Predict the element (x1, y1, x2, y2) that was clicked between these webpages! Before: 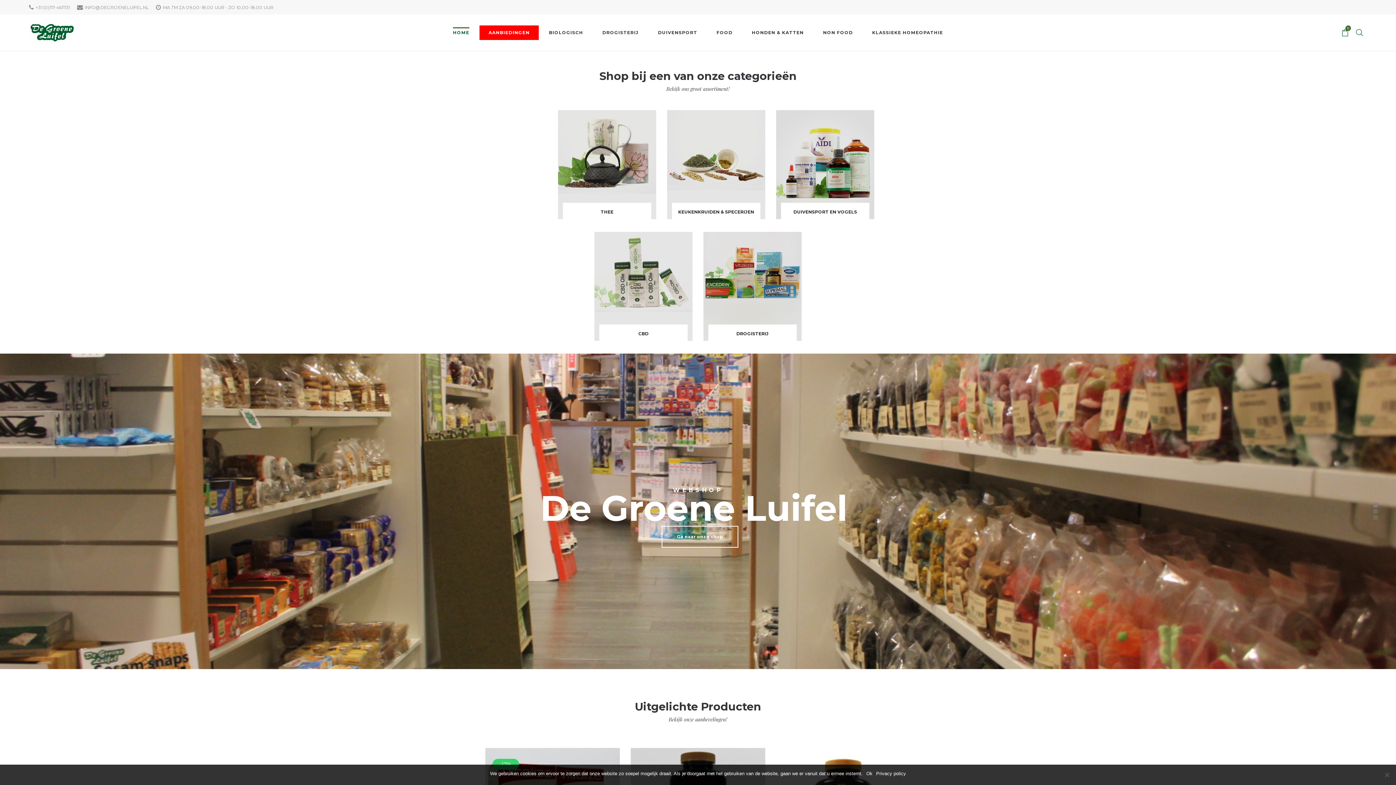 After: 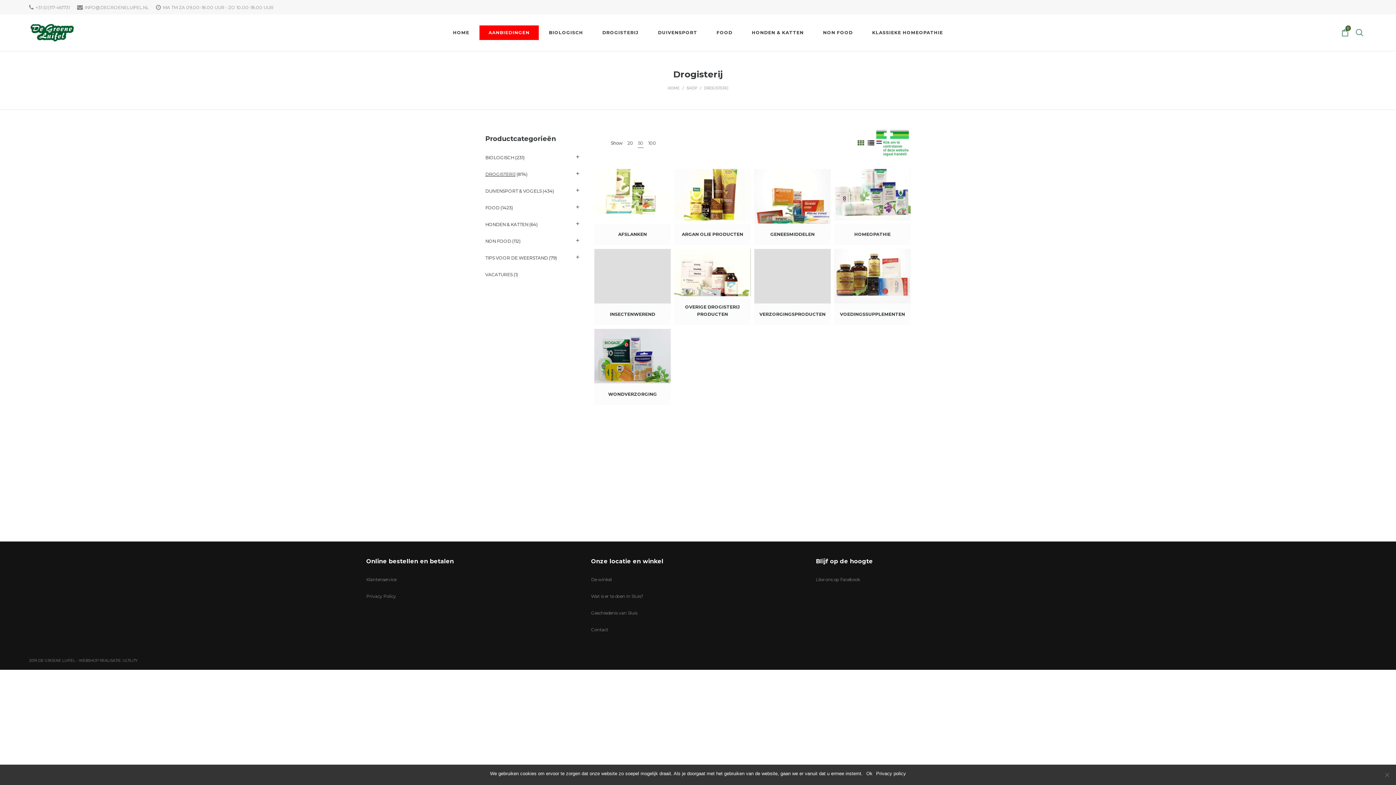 Action: bbox: (597, 25, 644, 40) label: DROGISTERIJ